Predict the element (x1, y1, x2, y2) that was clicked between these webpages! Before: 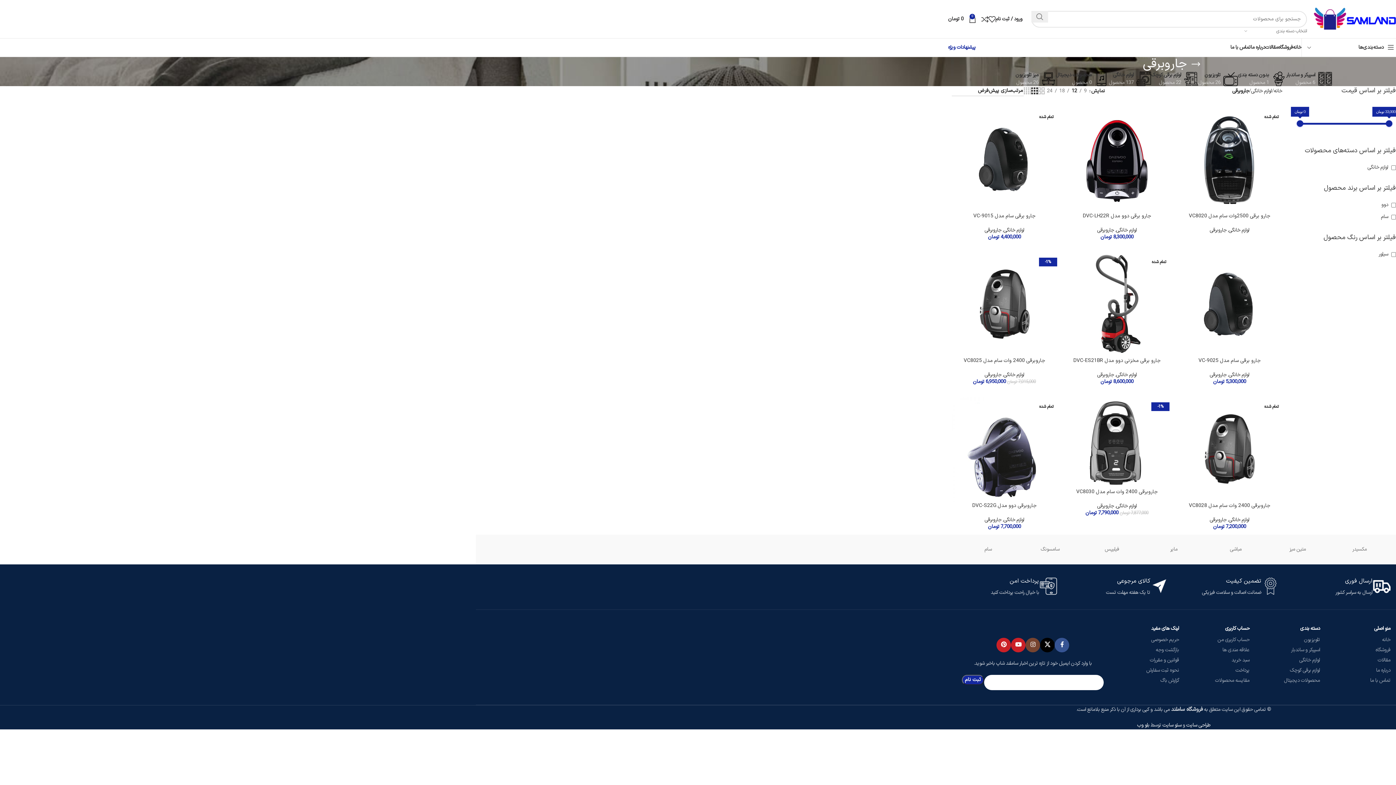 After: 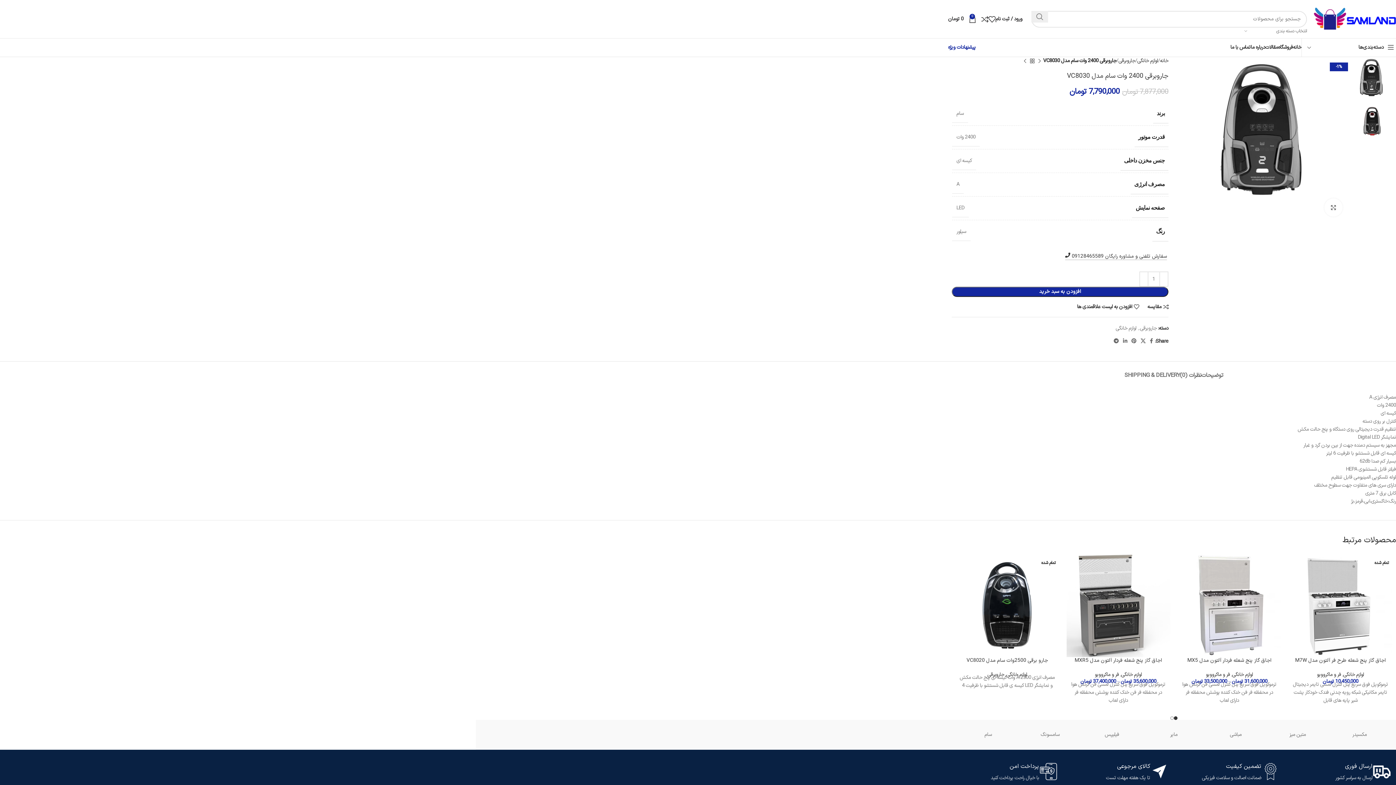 Action: bbox: (1064, 397, 1169, 488) label: -1%